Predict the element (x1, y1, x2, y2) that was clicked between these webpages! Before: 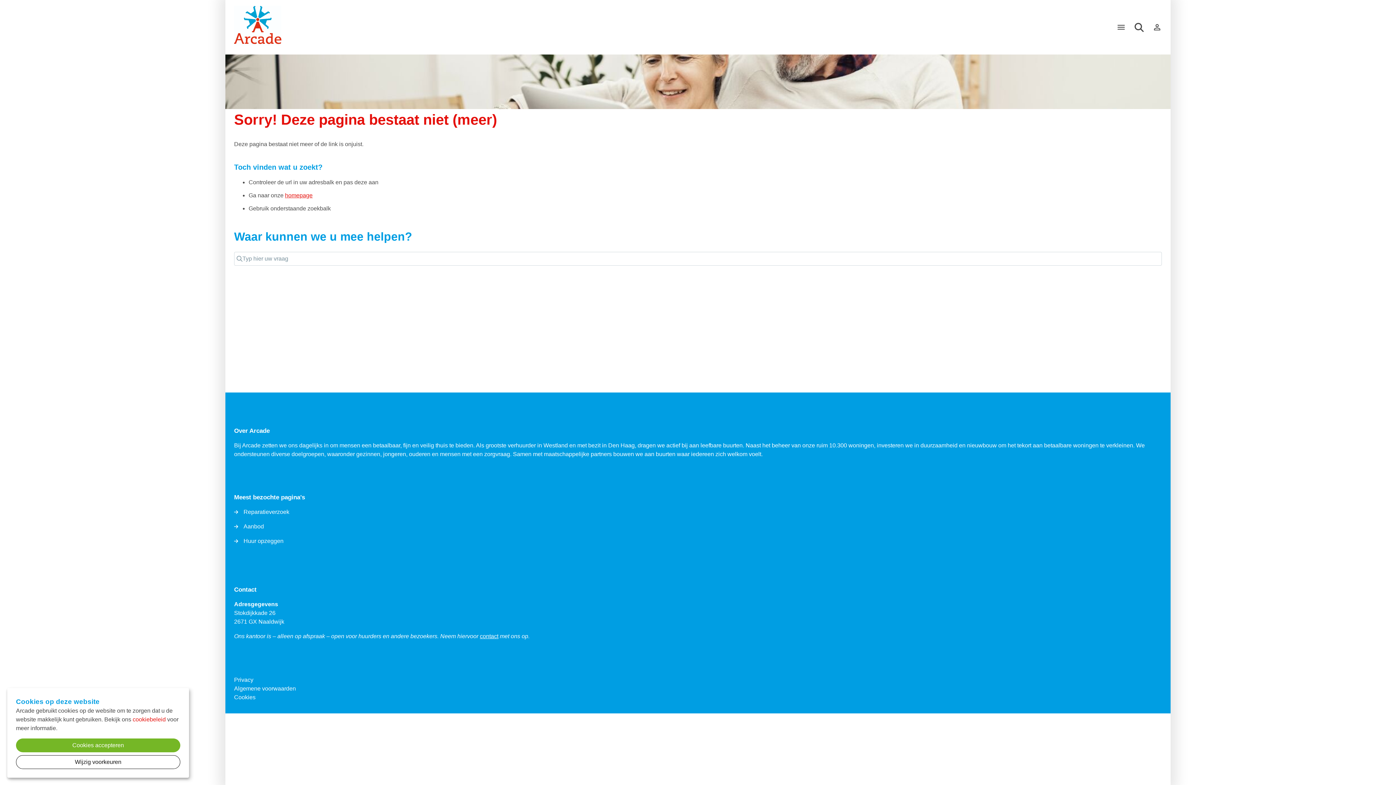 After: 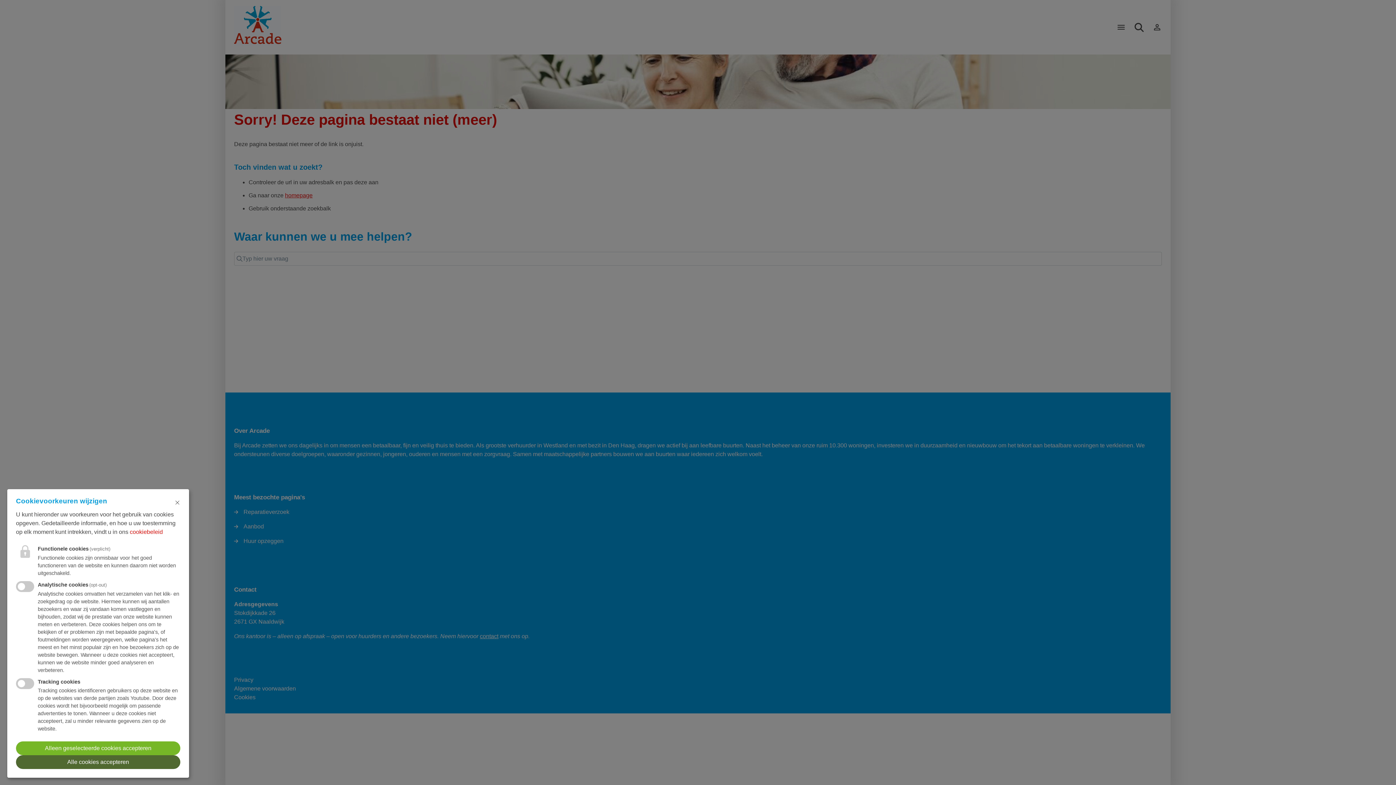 Action: bbox: (16, 755, 180, 769) label: Wijzig voorkeuren